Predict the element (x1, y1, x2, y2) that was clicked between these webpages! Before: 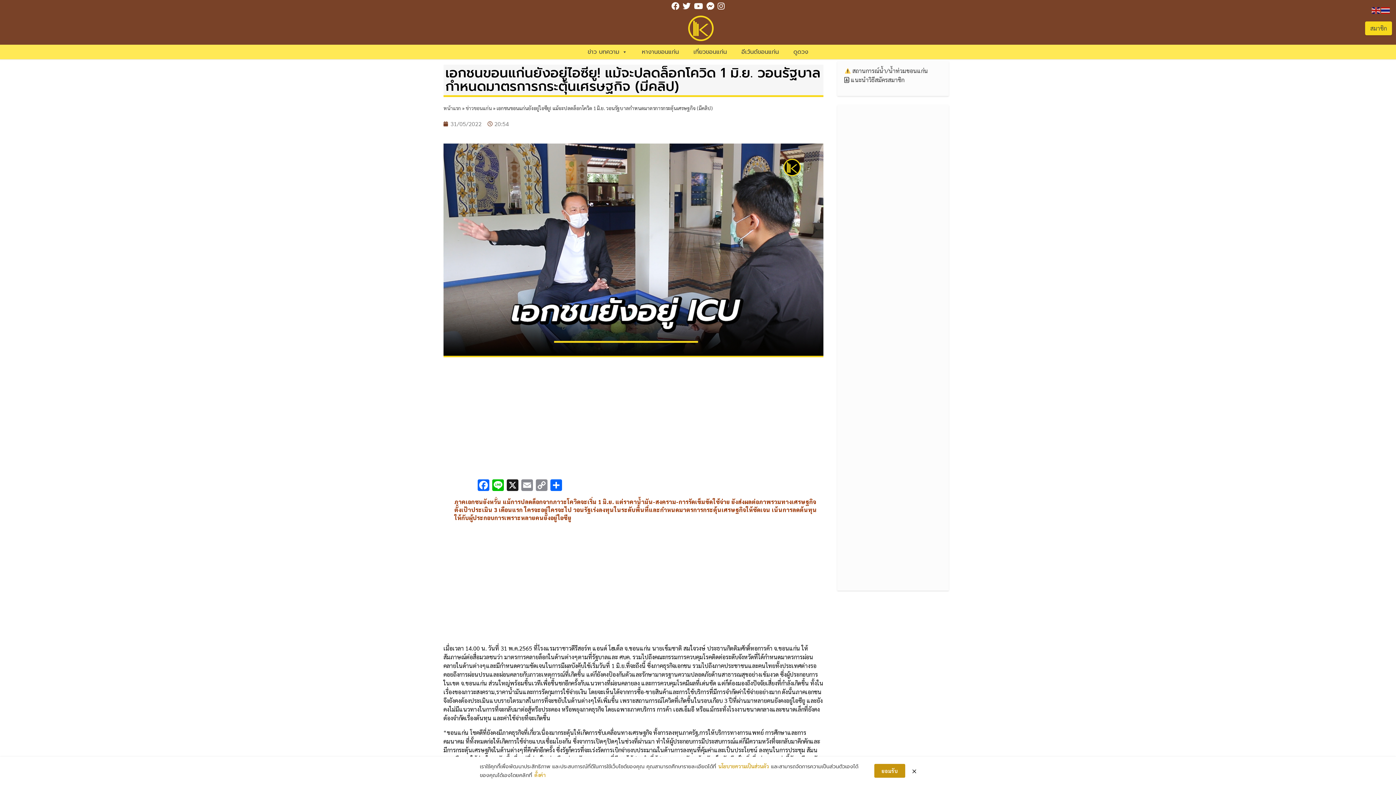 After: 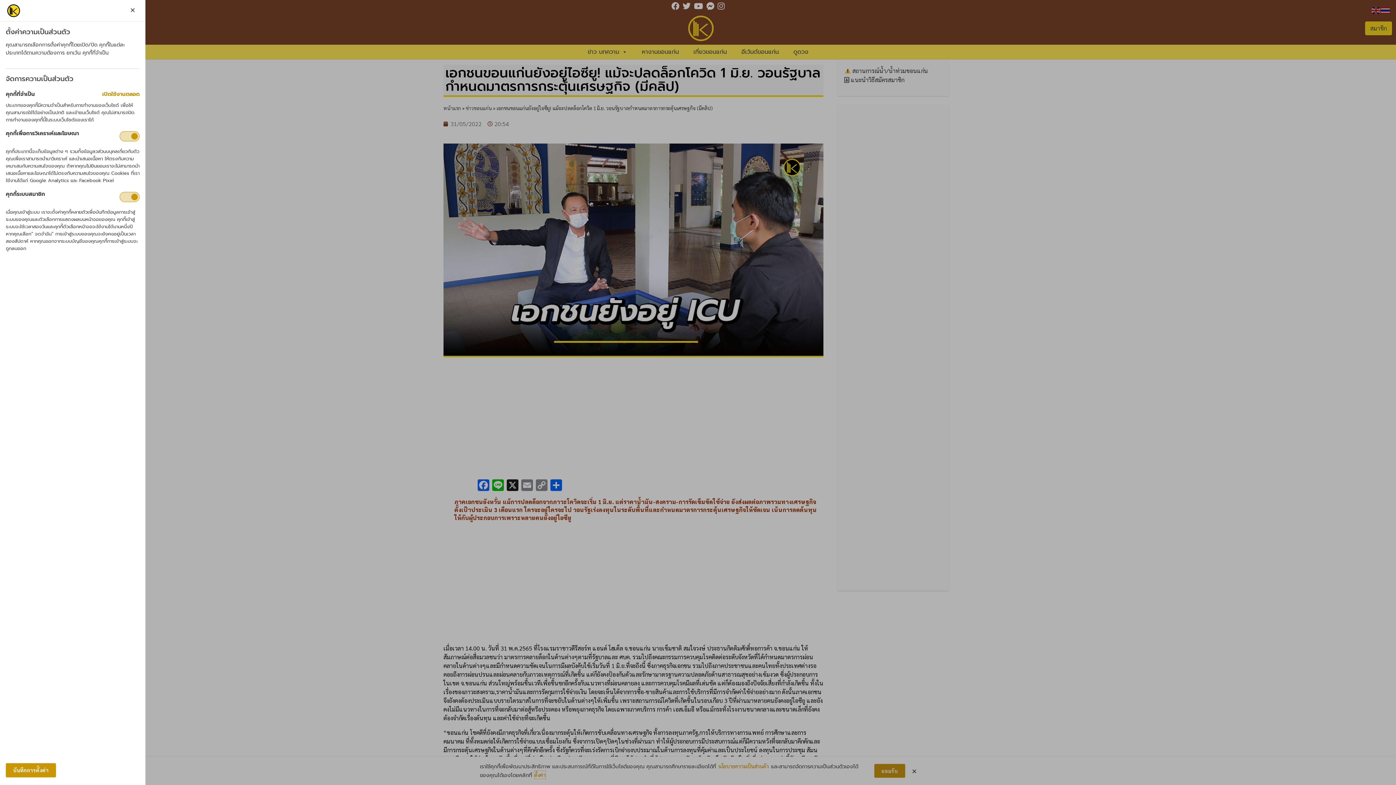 Action: bbox: (534, 771, 545, 779) label: ตั้งค่า